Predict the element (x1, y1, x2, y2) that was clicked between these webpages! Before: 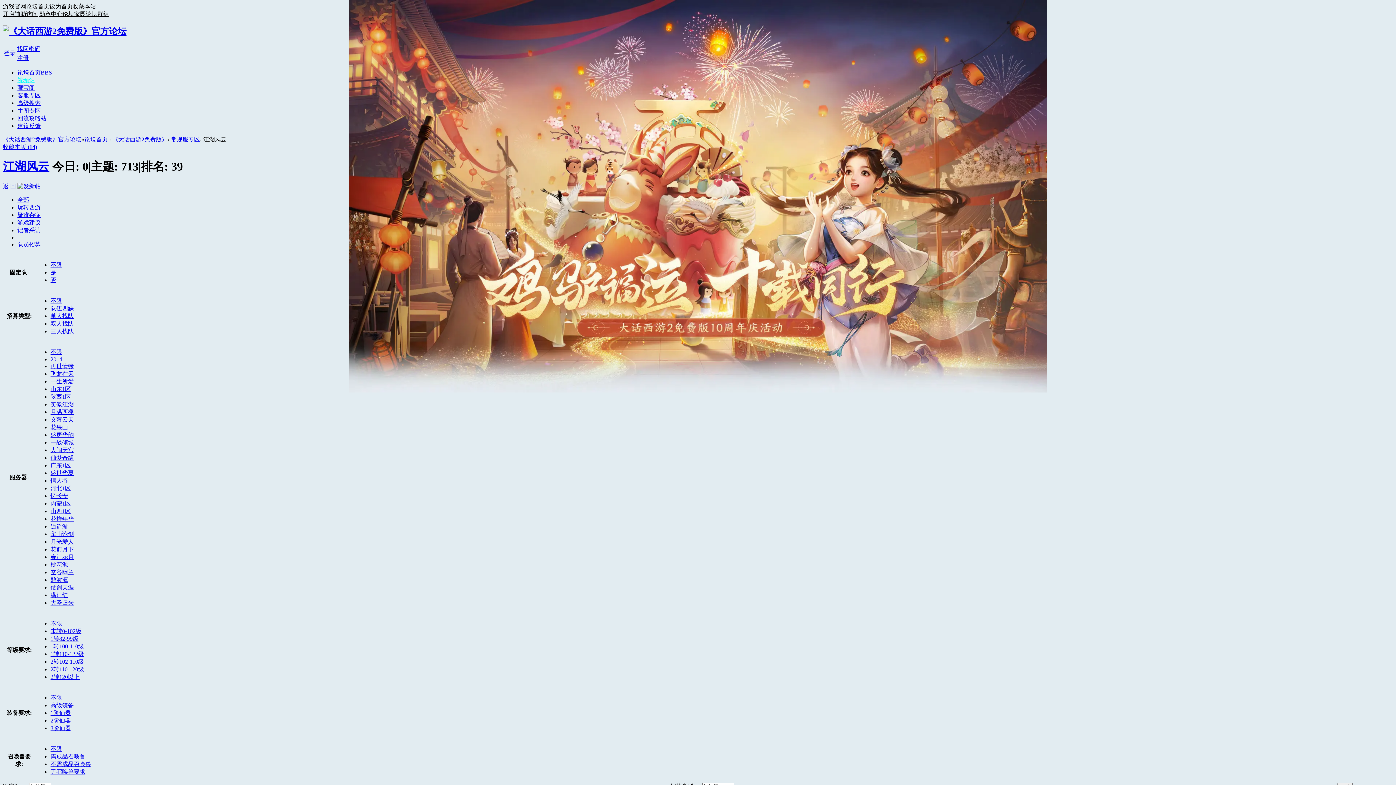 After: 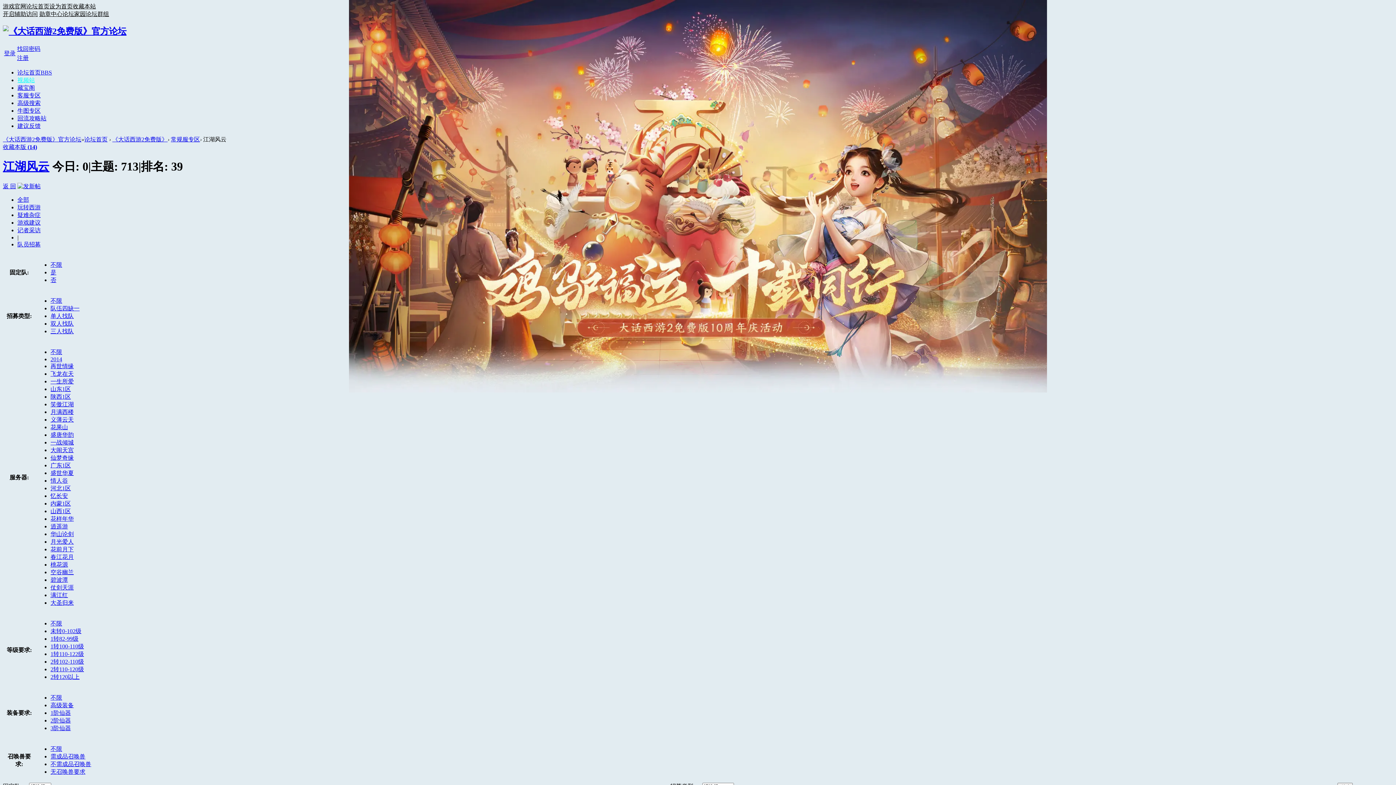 Action: bbox: (50, 297, 62, 303) label: 不限